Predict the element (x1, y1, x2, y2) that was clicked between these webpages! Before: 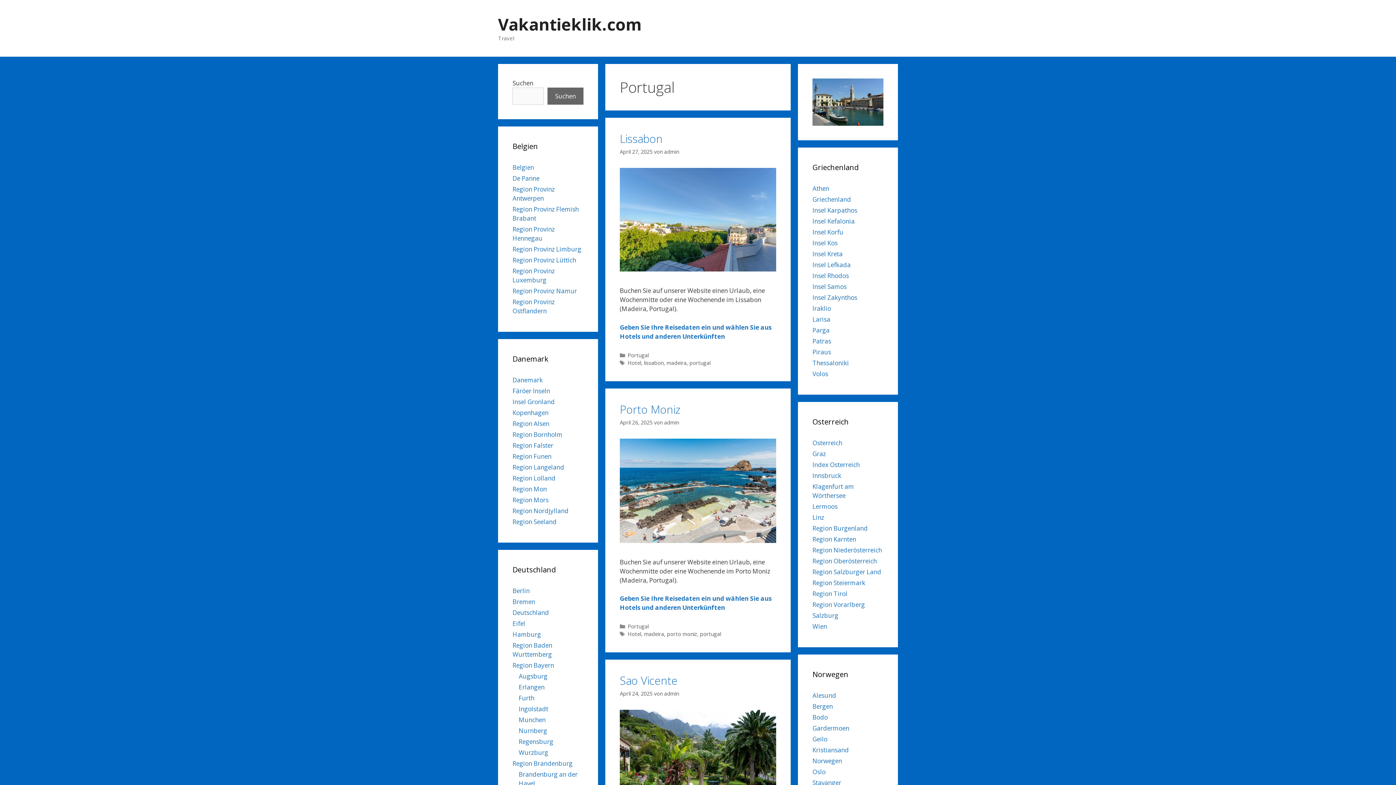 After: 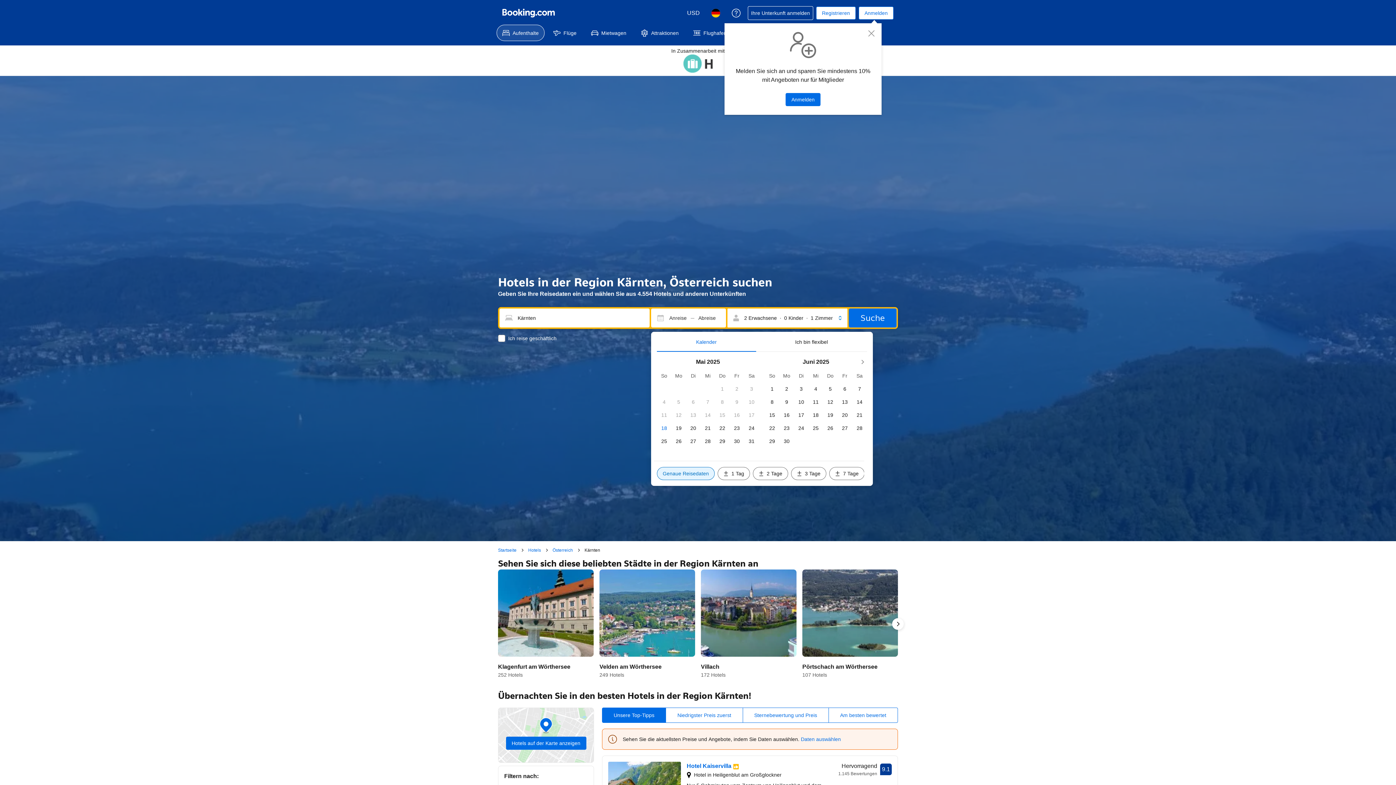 Action: bbox: (812, 535, 856, 543) label: Region Karnten